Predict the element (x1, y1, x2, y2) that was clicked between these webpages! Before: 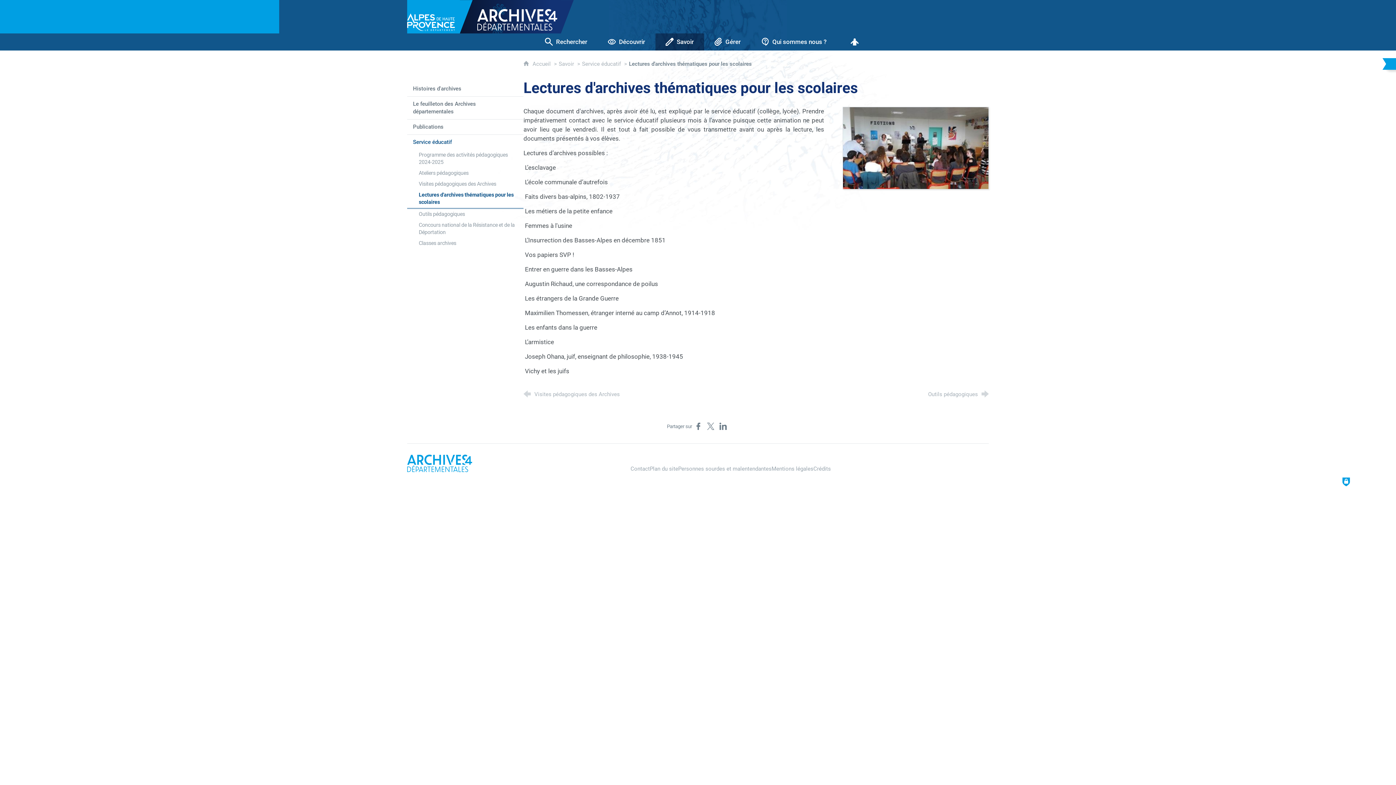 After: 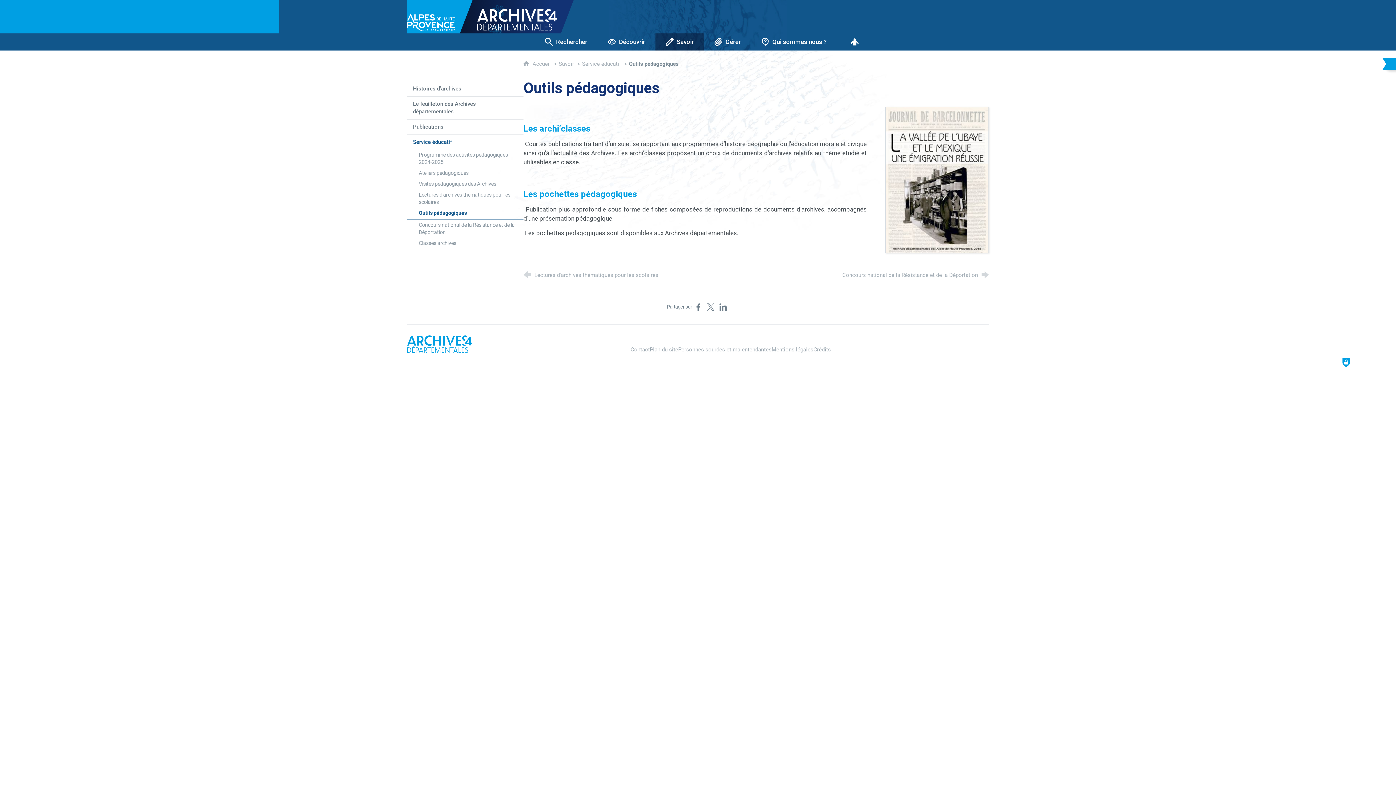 Action: label: Outils pédagogiques bbox: (928, 390, 989, 398)